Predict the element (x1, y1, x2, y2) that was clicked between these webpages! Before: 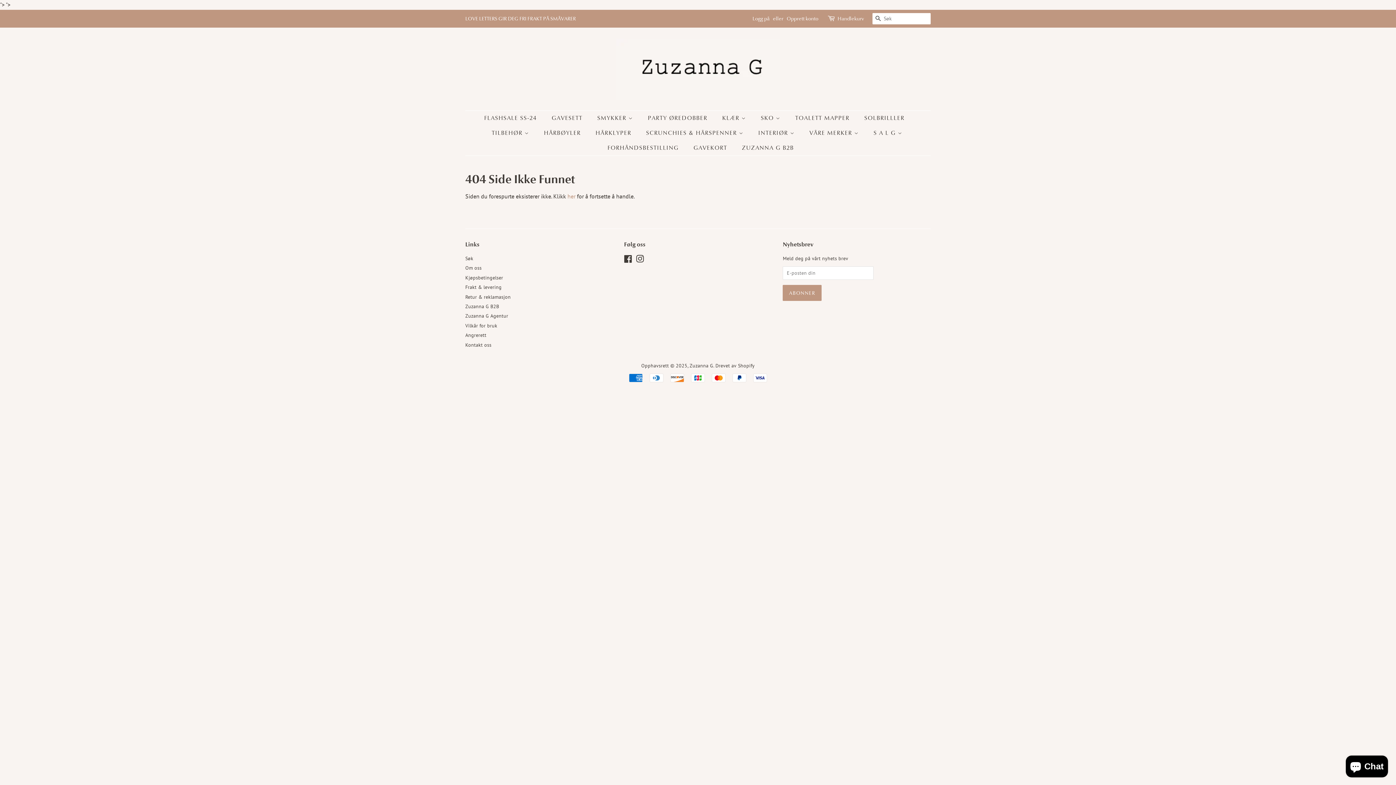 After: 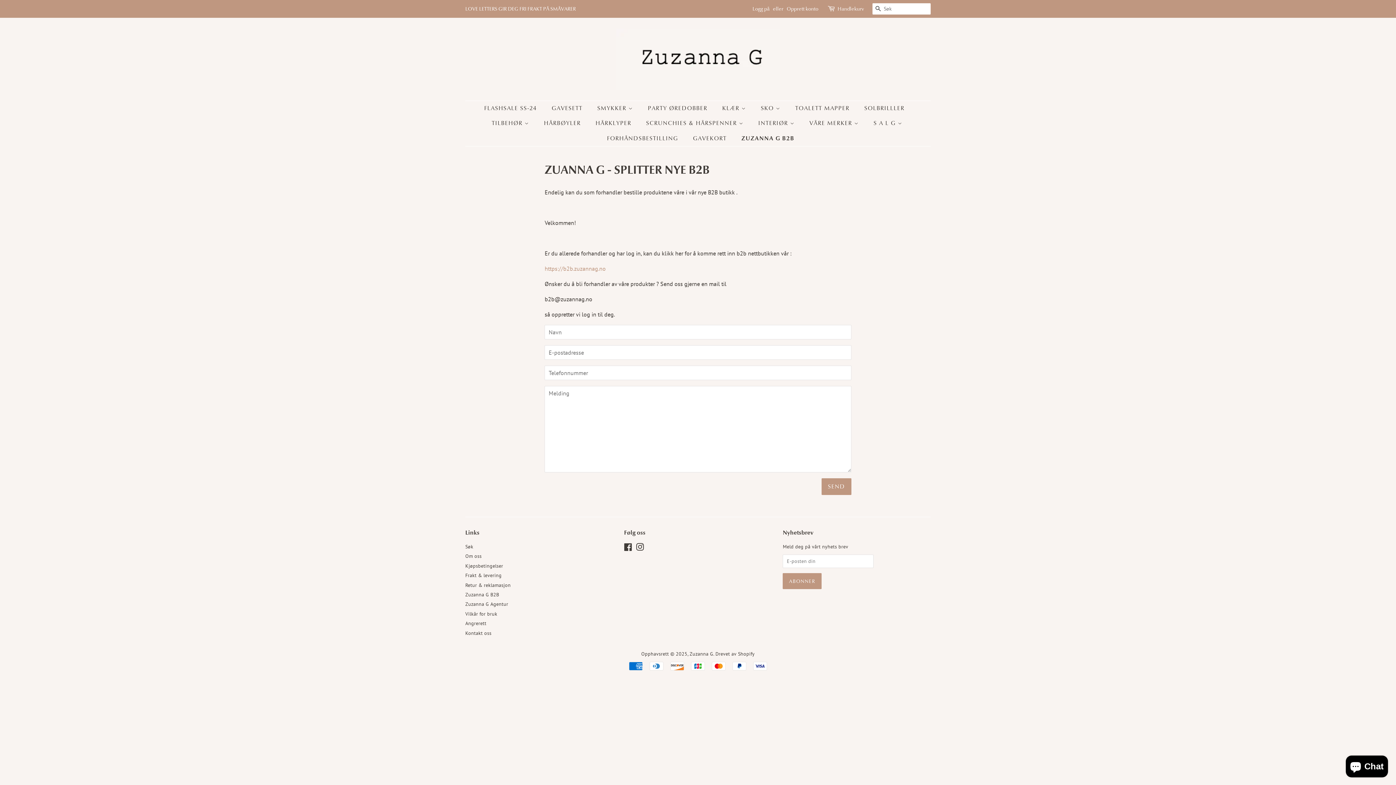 Action: label: ZUZANNA G B2B bbox: (736, 140, 794, 155)